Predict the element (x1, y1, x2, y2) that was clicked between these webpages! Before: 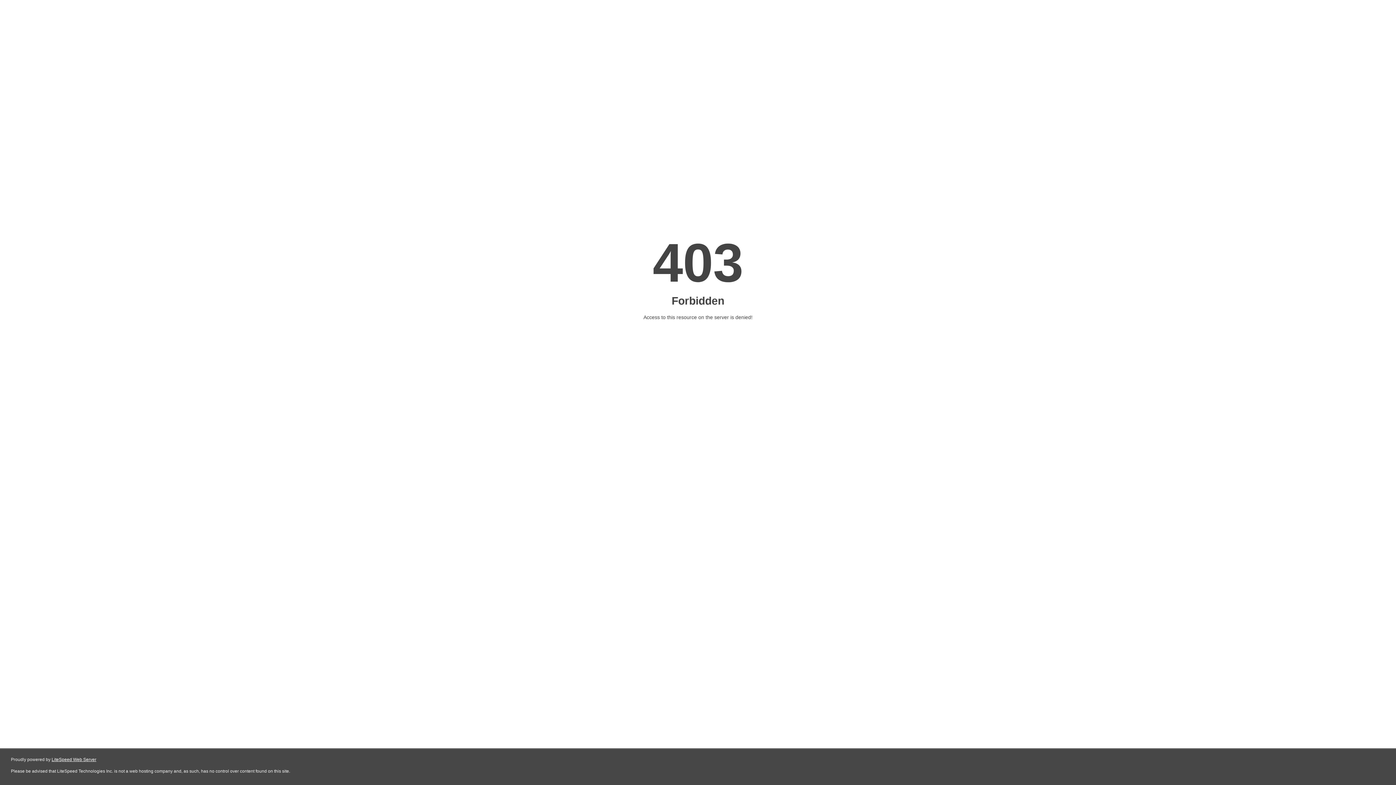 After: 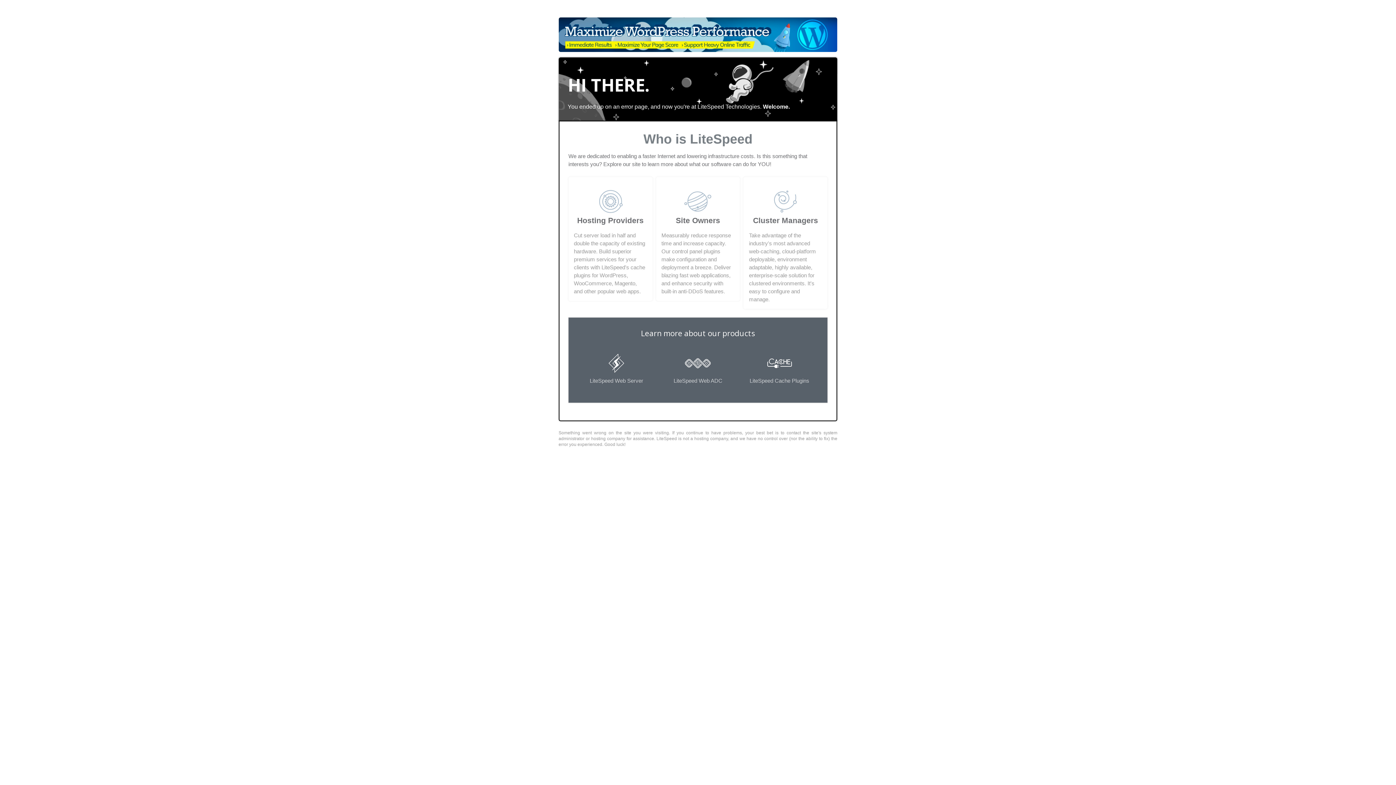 Action: label: LiteSpeed Web Server bbox: (51, 757, 96, 762)